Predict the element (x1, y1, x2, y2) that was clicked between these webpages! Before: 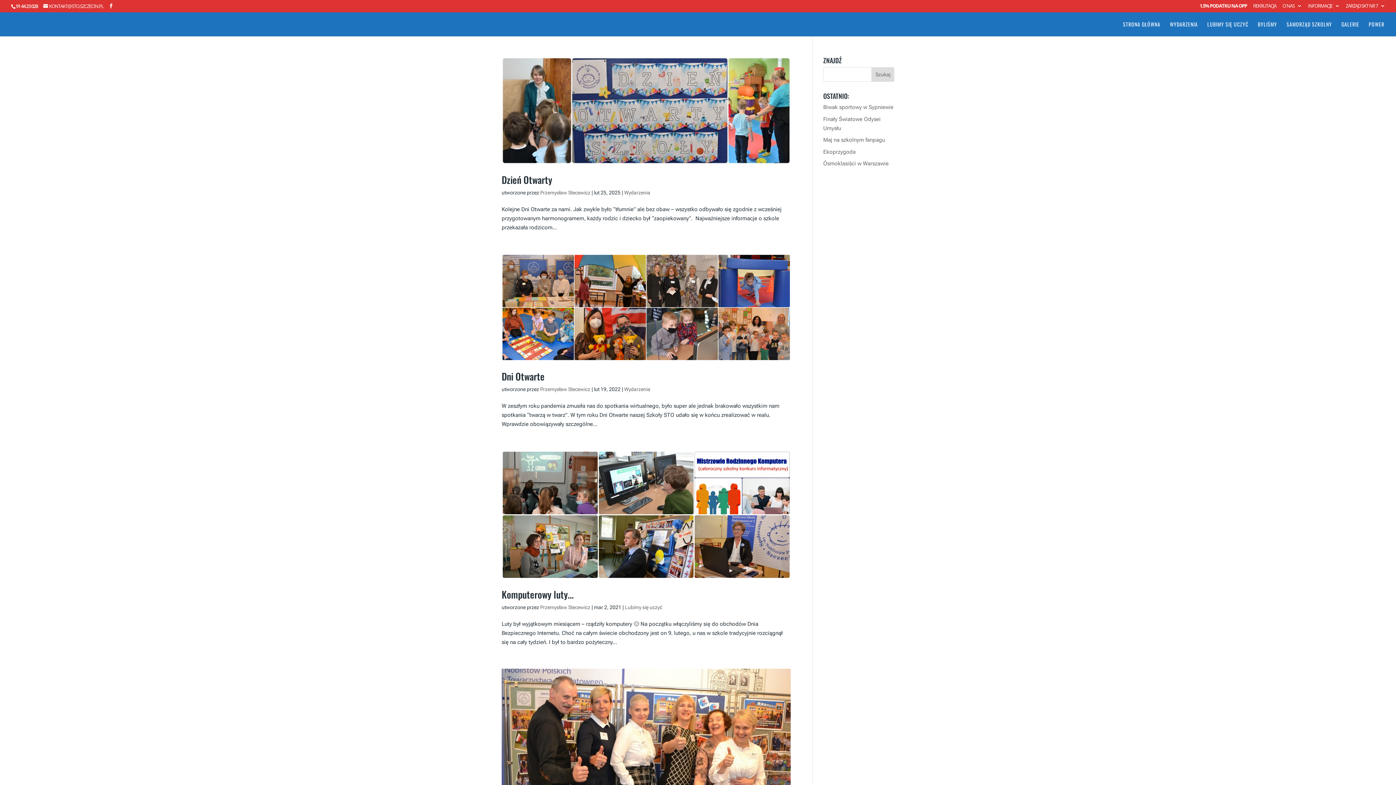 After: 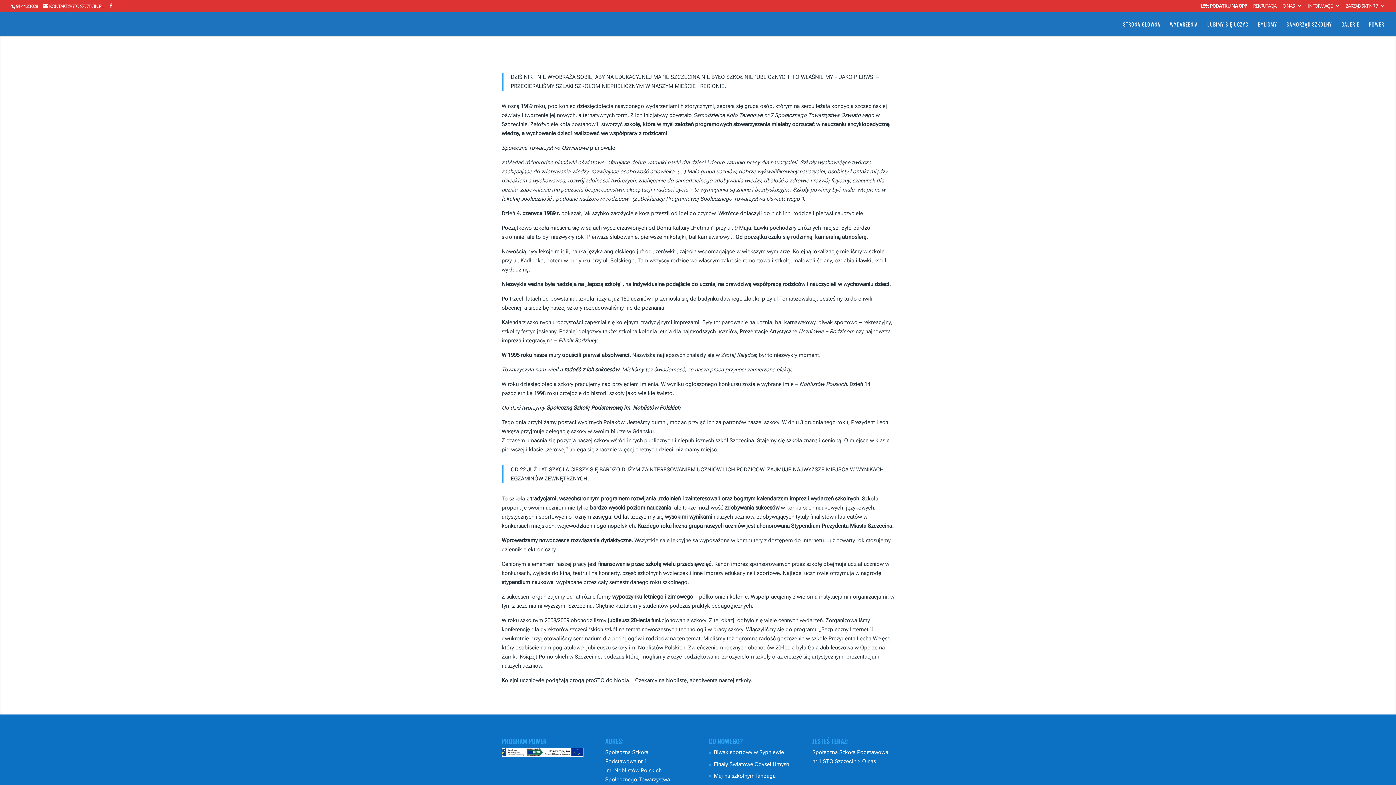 Action: bbox: (1282, 3, 1302, 11) label: O NAS